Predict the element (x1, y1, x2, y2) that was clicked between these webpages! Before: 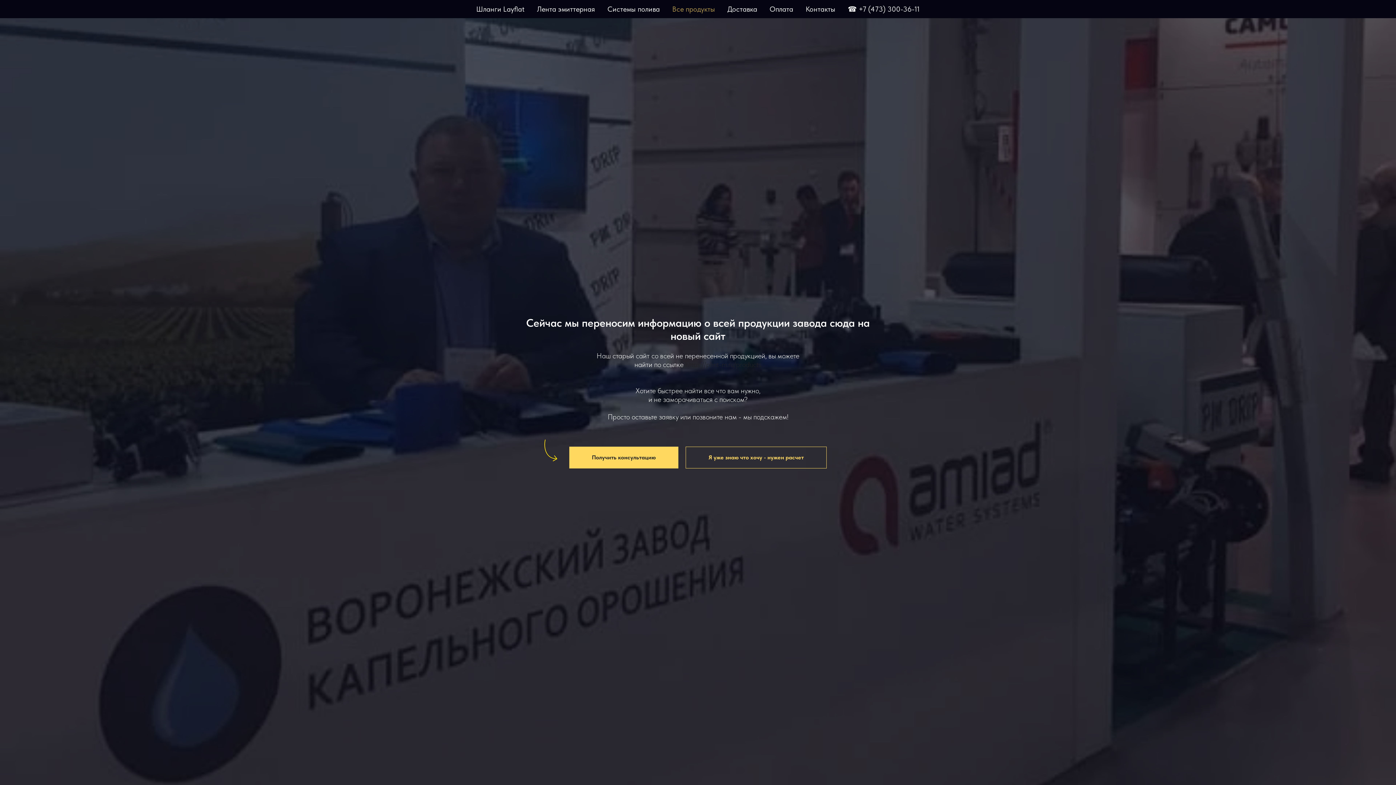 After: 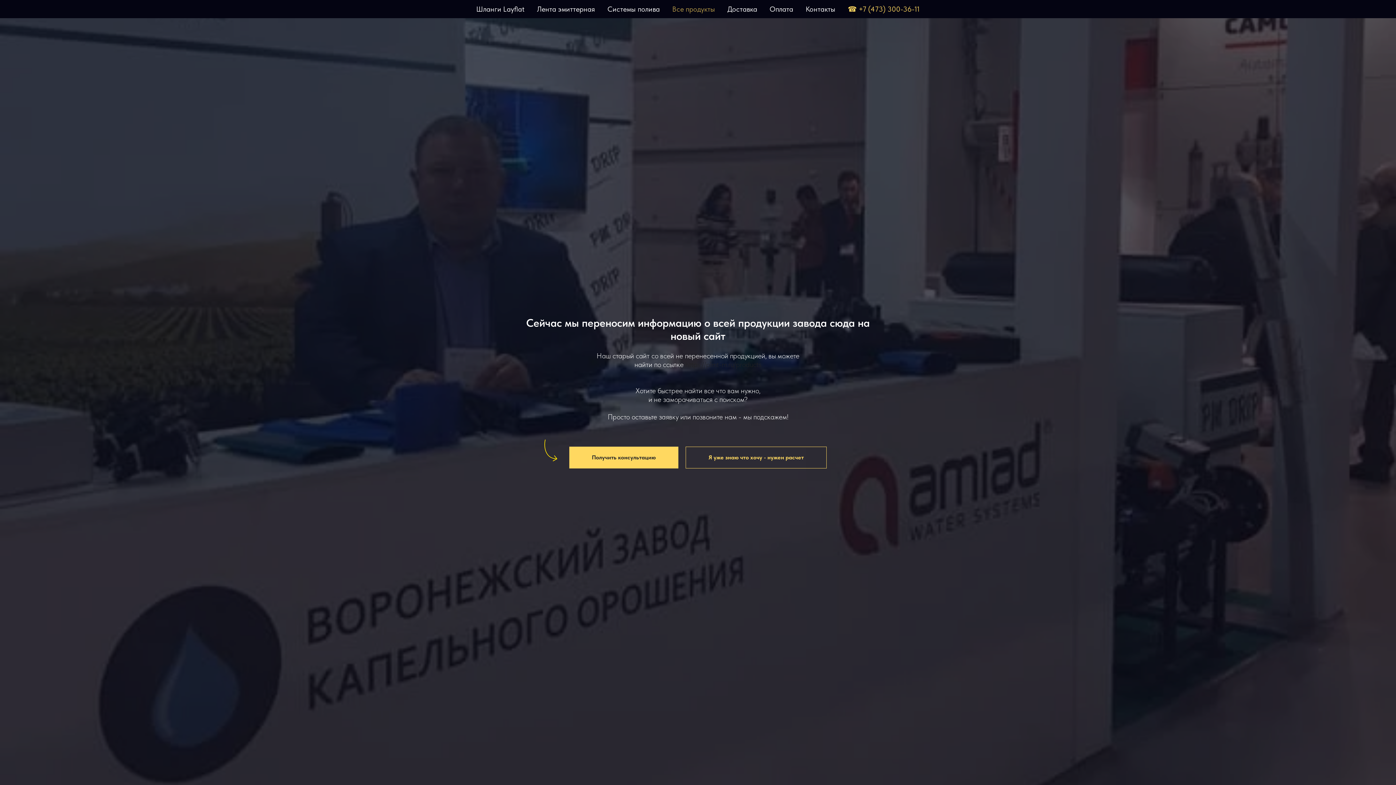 Action: bbox: (848, 4, 920, 13) label: ☎ +7 (473) 300-36-11